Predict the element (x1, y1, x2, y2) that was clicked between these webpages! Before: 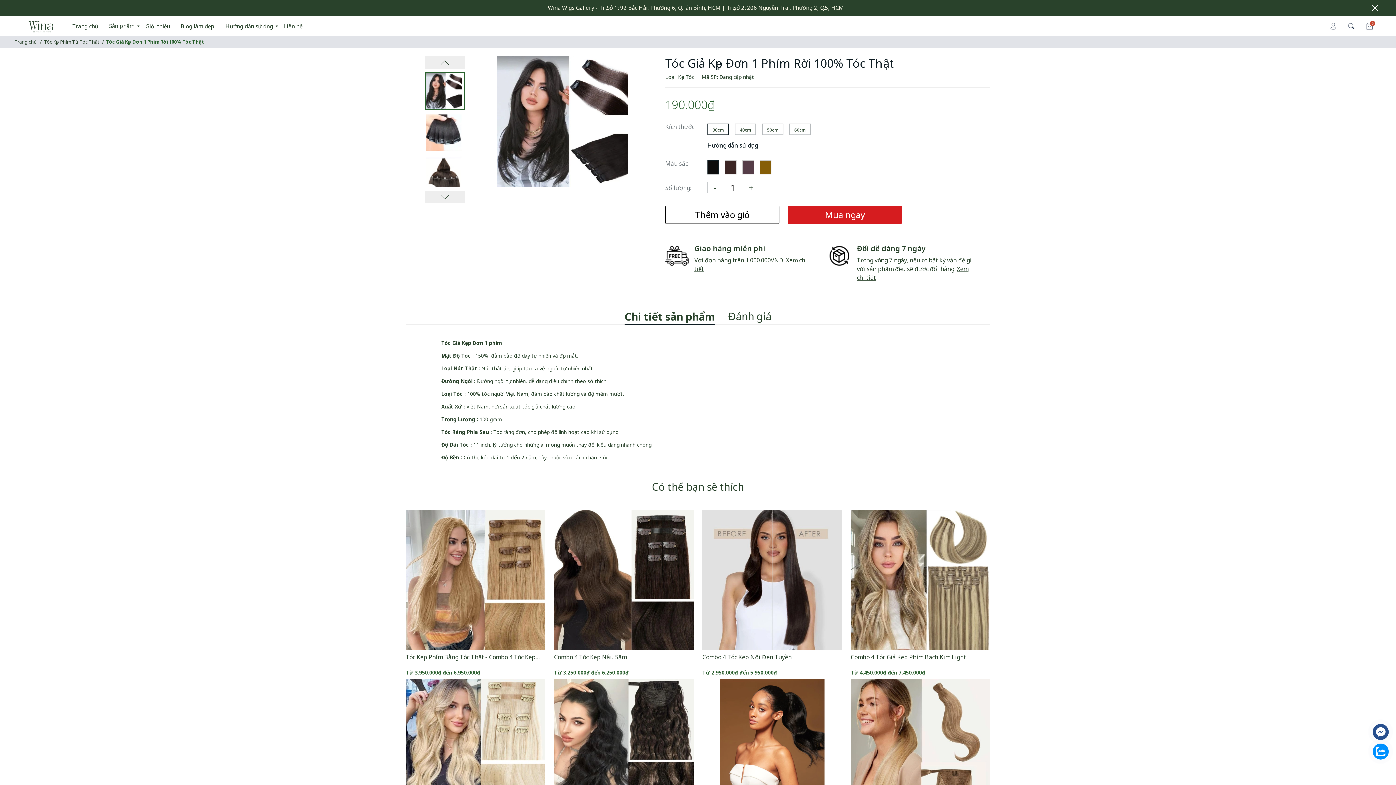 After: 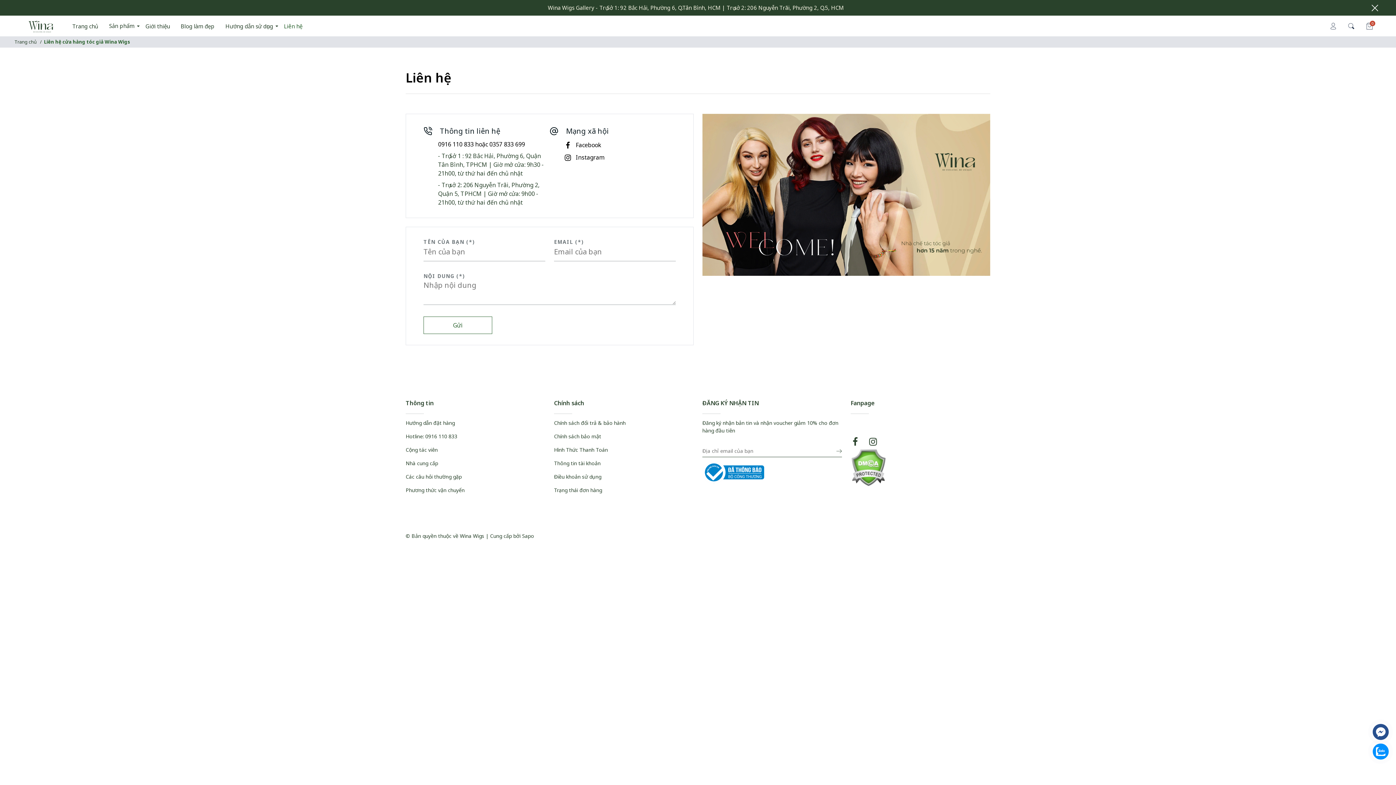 Action: bbox: (278, 19, 308, 32) label: Liên hệ